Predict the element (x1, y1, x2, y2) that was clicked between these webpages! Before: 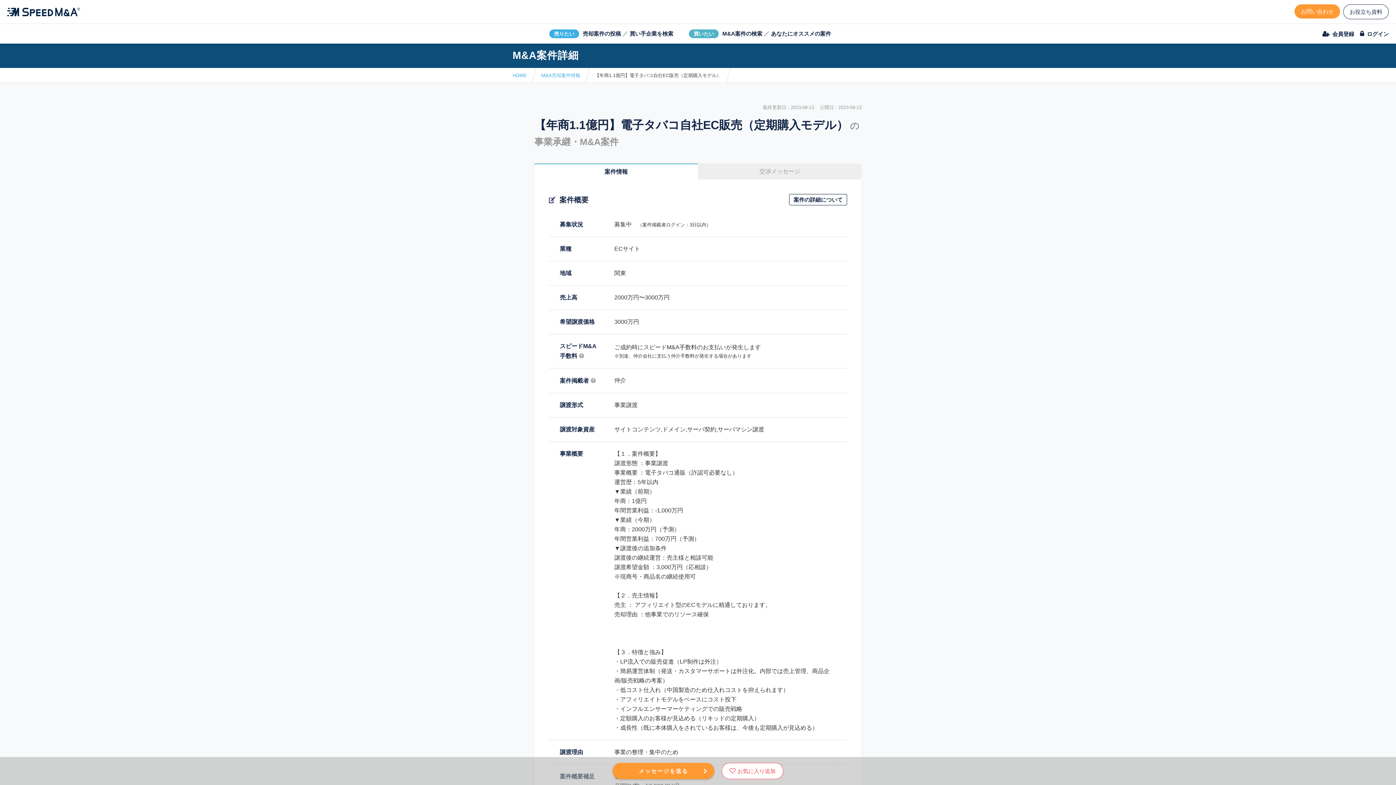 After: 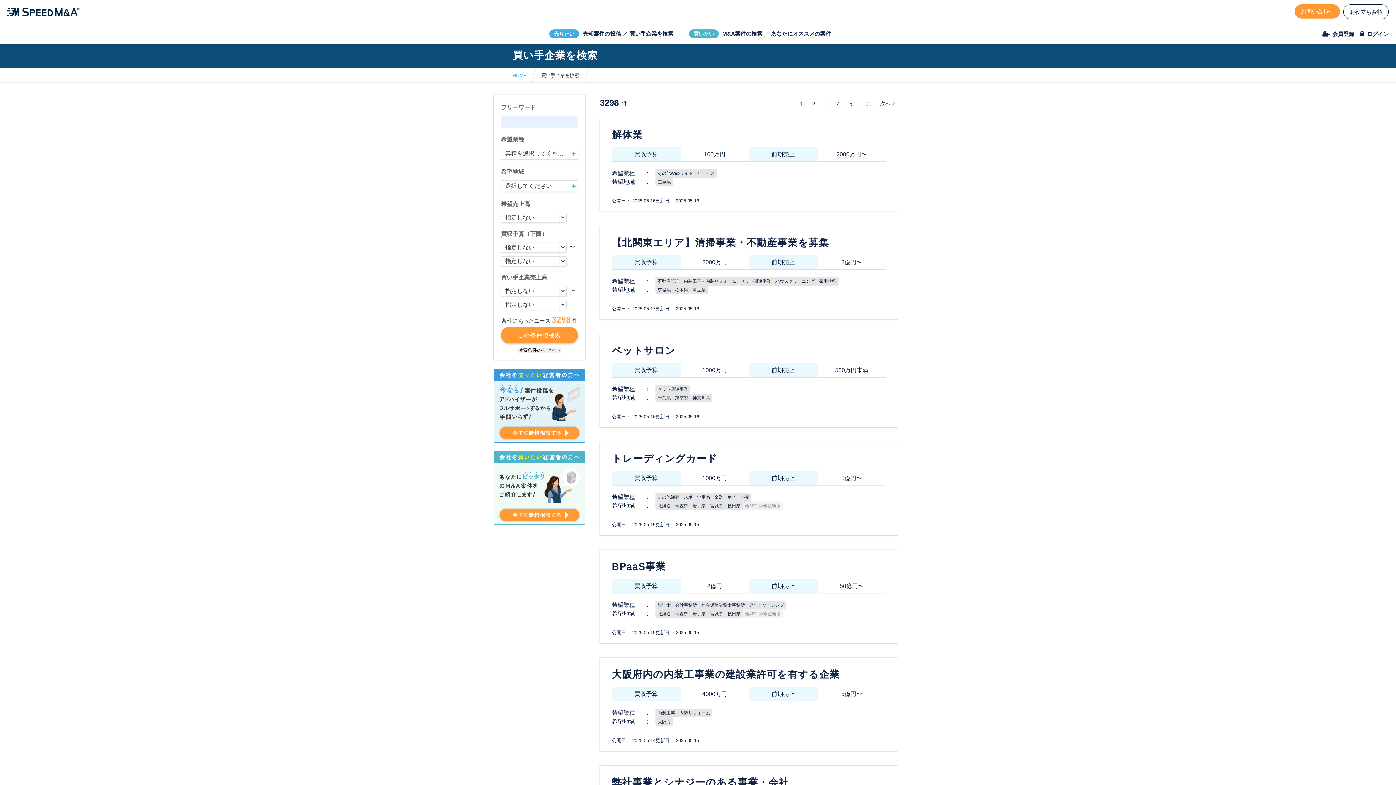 Action: bbox: (629, 30, 673, 36) label: 買い手企業を検索